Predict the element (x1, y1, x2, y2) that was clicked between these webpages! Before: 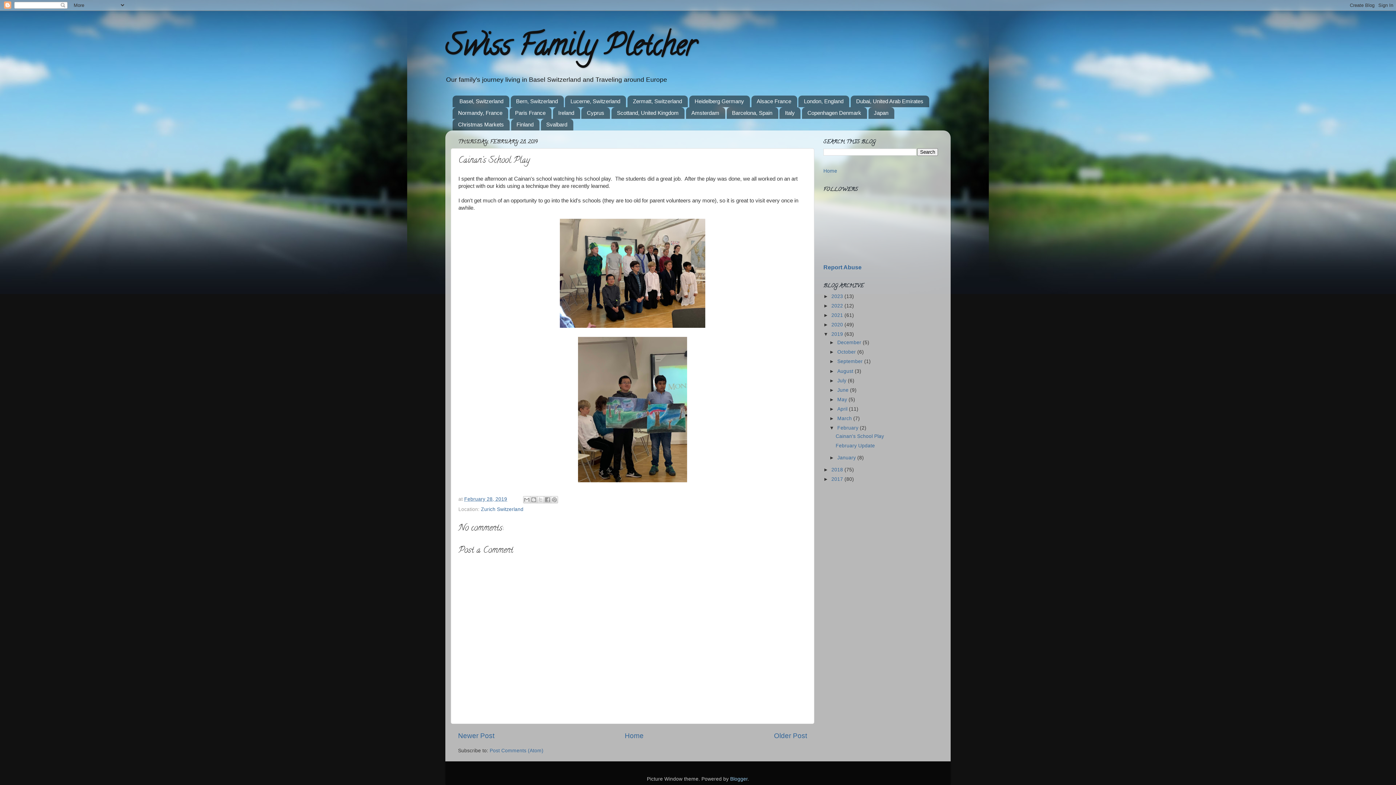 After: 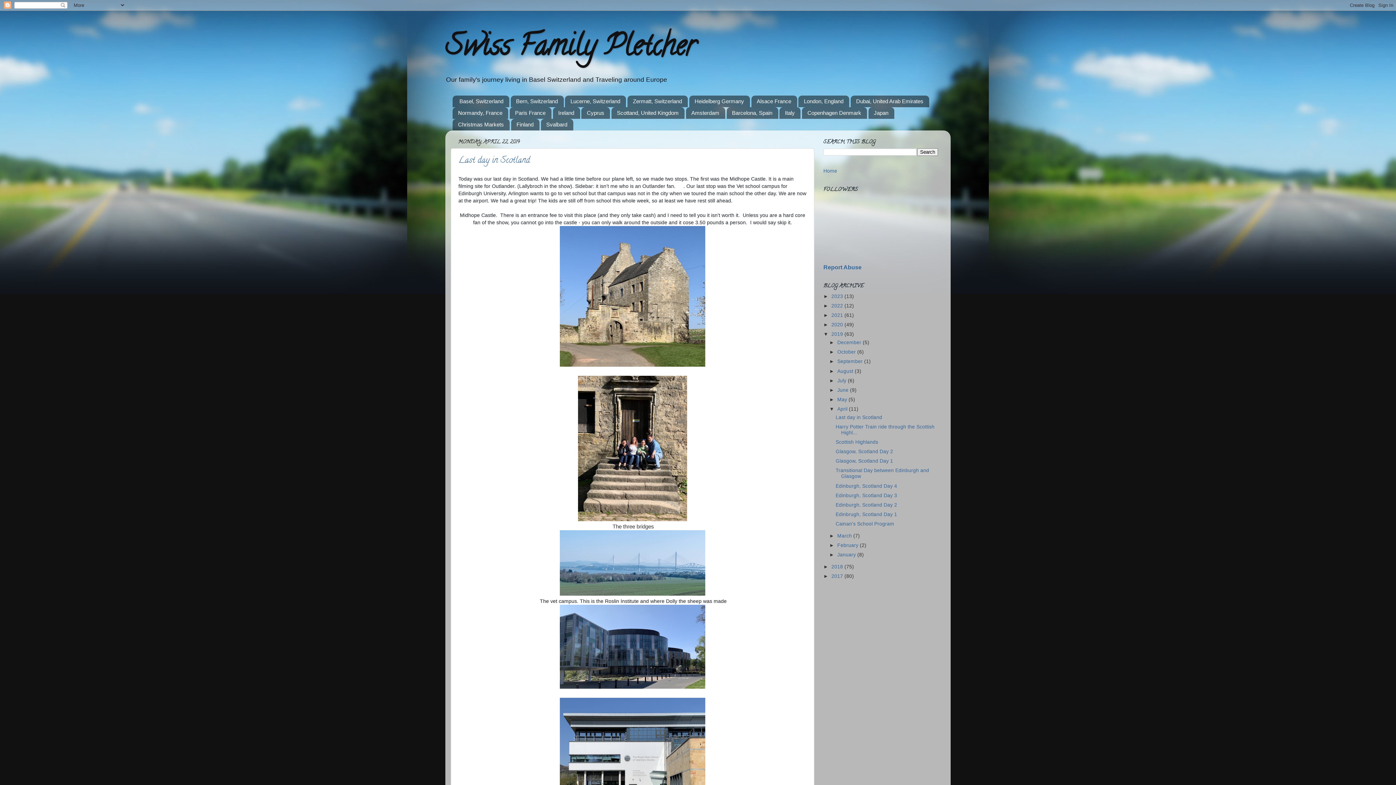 Action: bbox: (837, 406, 849, 412) label: April 